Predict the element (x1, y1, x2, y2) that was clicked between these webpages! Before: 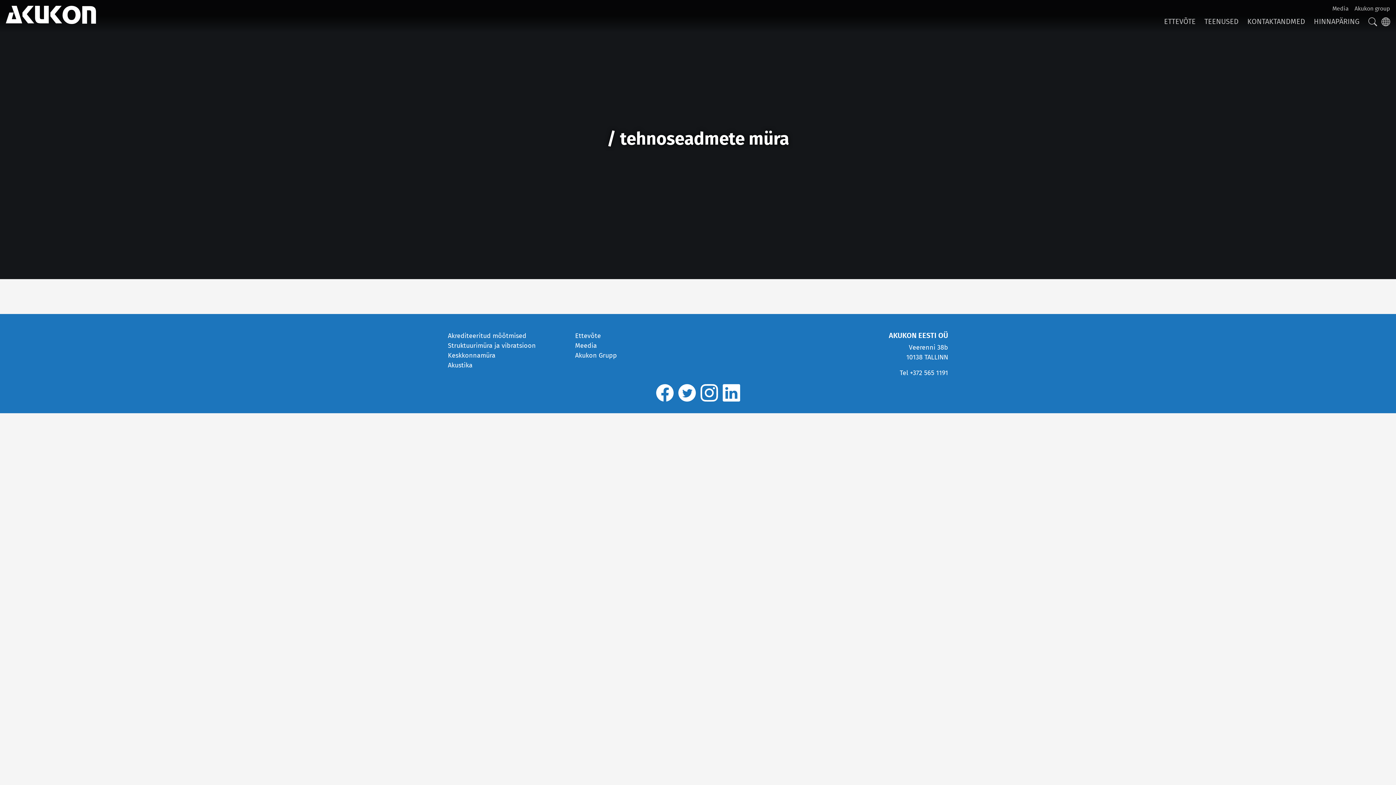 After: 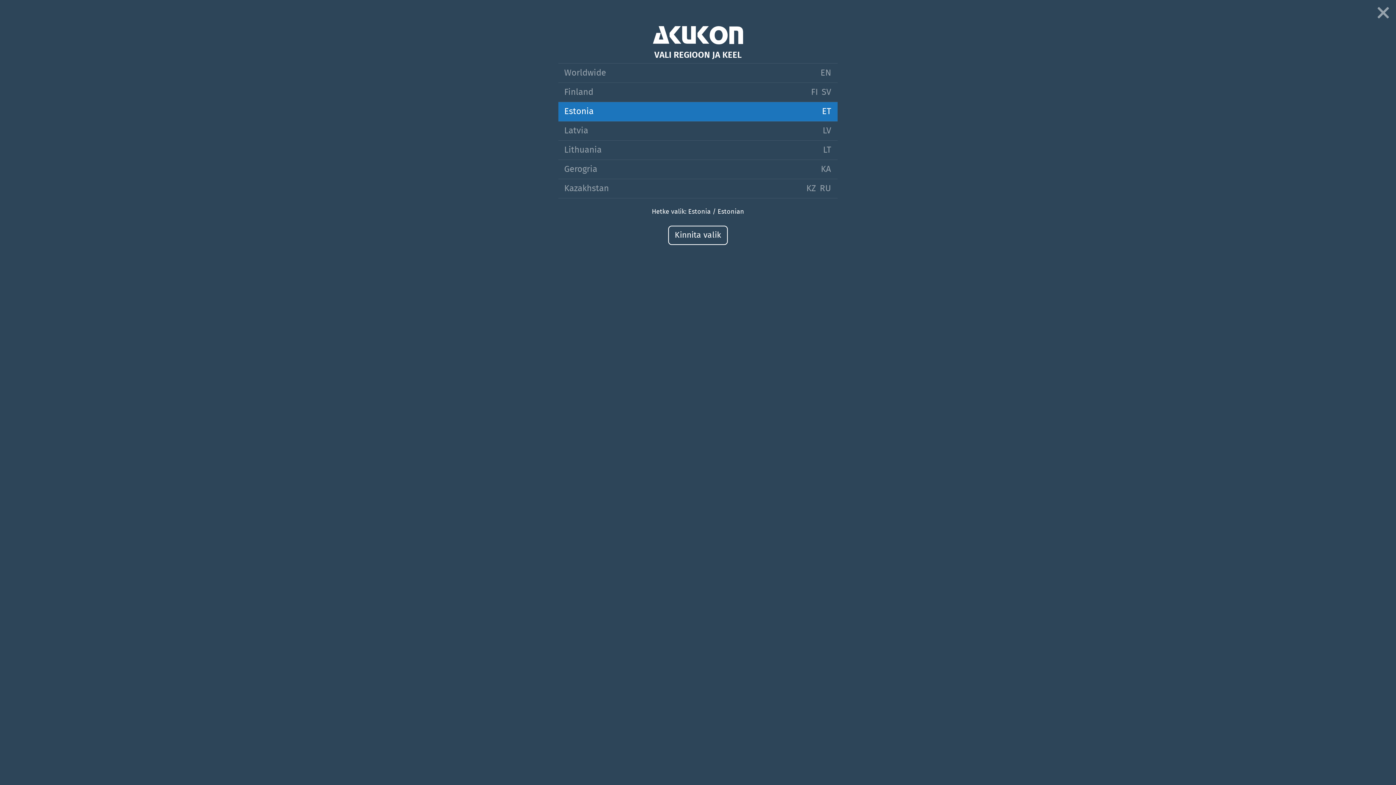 Action: label: KEEL JA REGIOON bbox: (1381, 17, 1390, 26)